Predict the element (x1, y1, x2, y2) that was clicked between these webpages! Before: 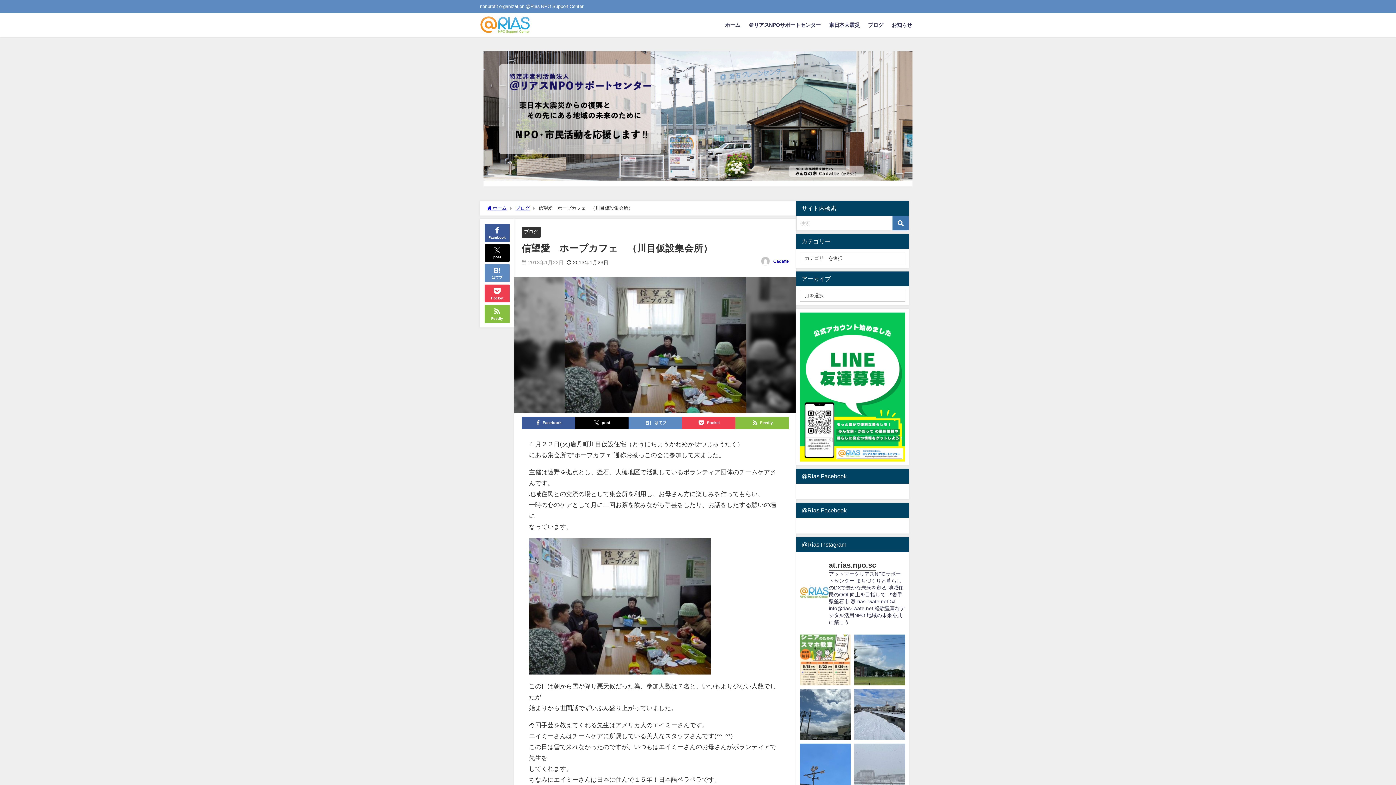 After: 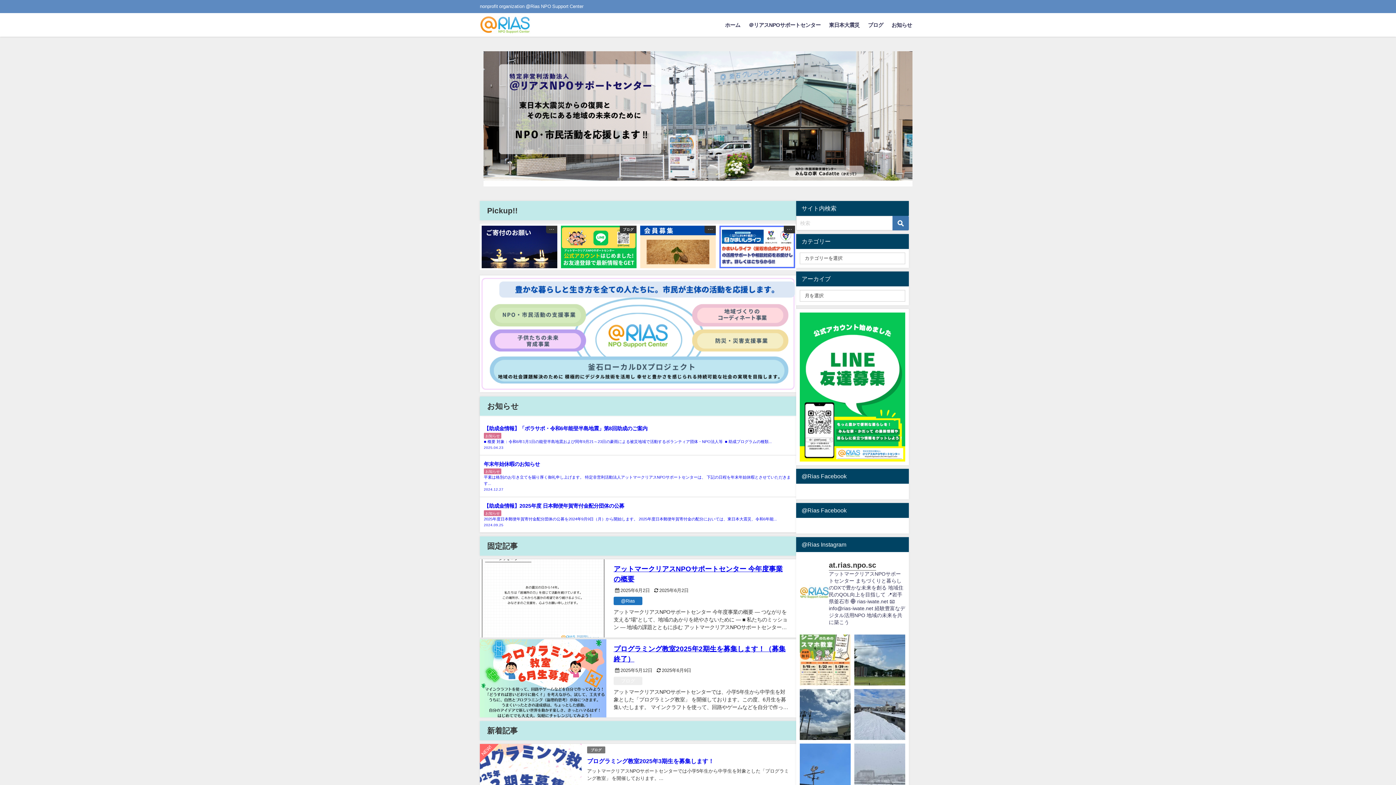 Action: bbox: (721, 14, 744, 35) label: ホーム